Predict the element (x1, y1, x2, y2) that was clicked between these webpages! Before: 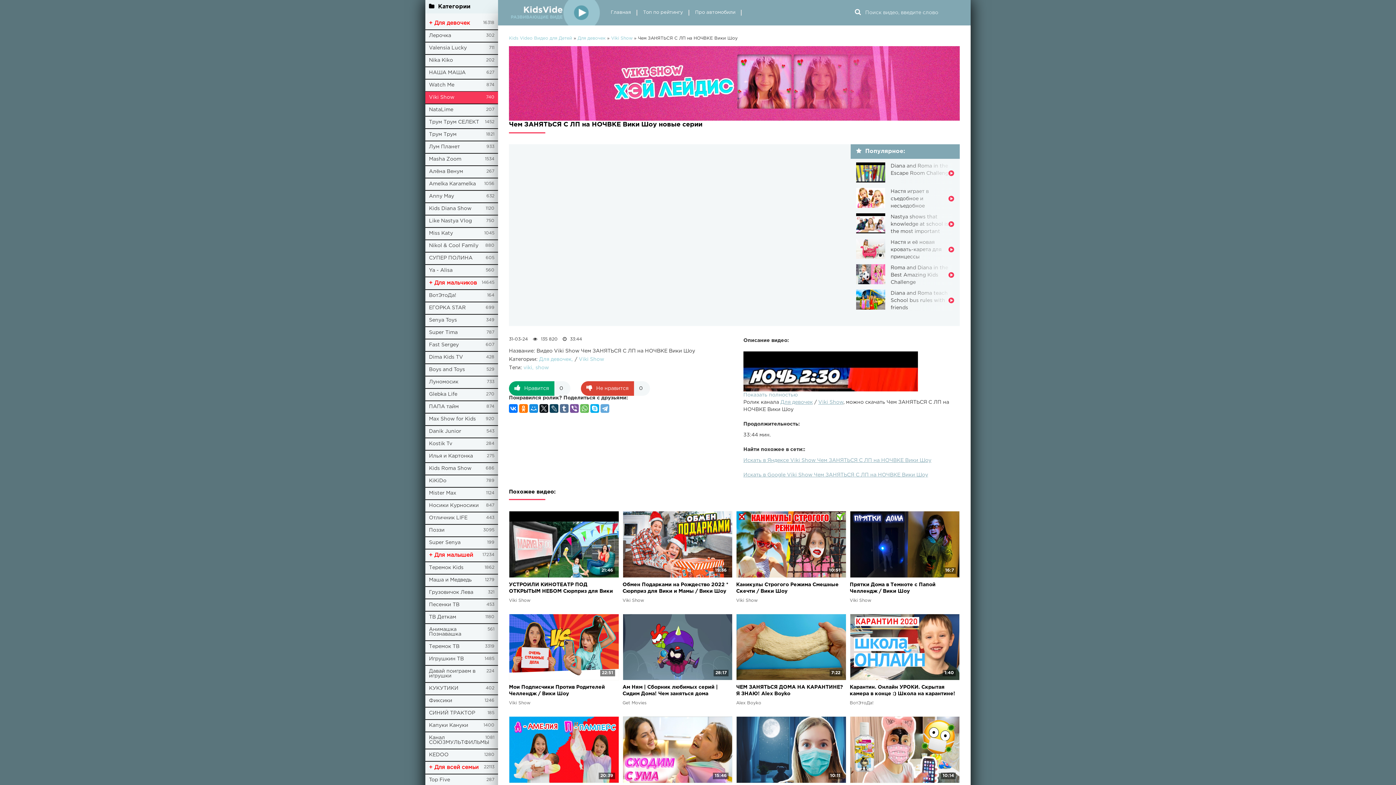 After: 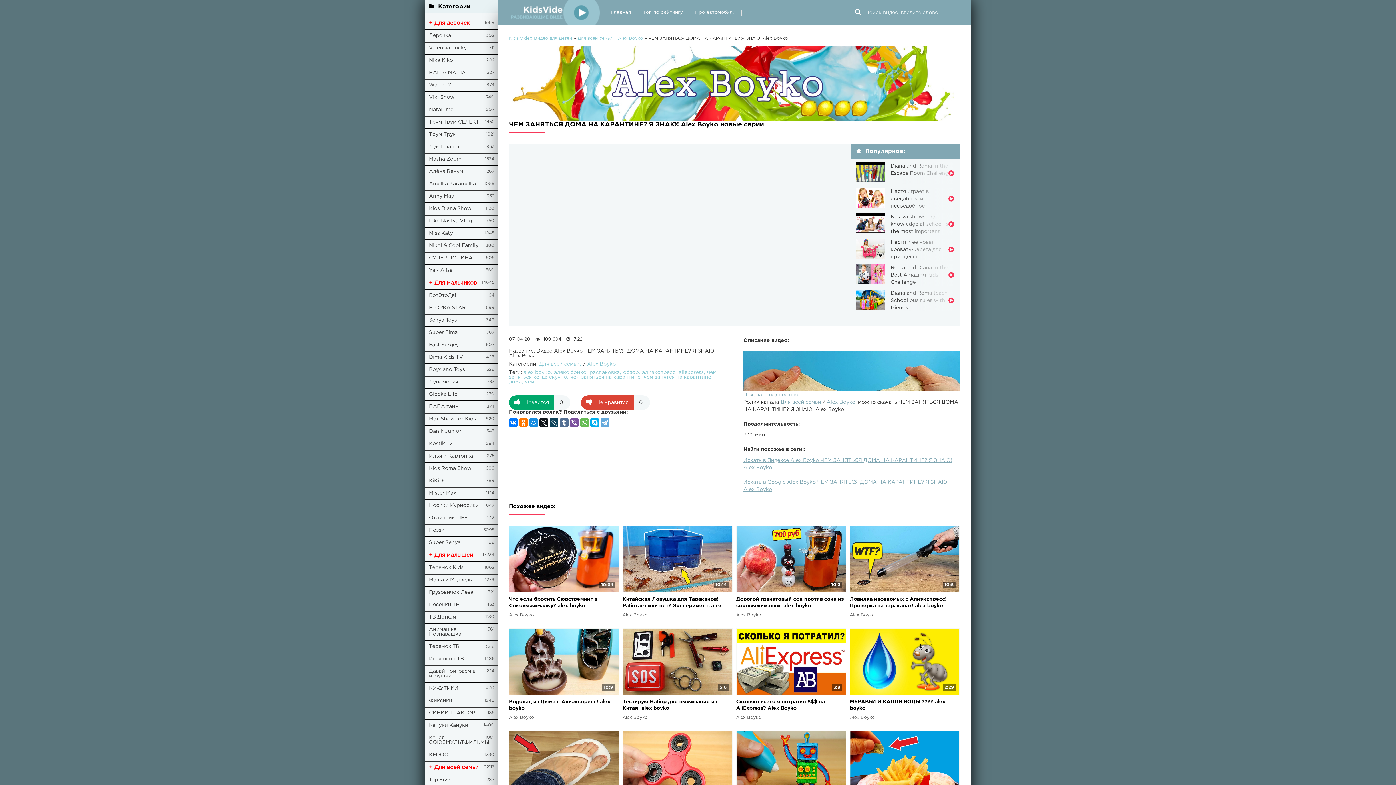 Action: label: ЧЕМ ЗАНЯТЬСЯ ДОМА НА КАРАНТИНЕ? Я ЗНАЮ! Alex Boyko bbox: (736, 684, 846, 697)